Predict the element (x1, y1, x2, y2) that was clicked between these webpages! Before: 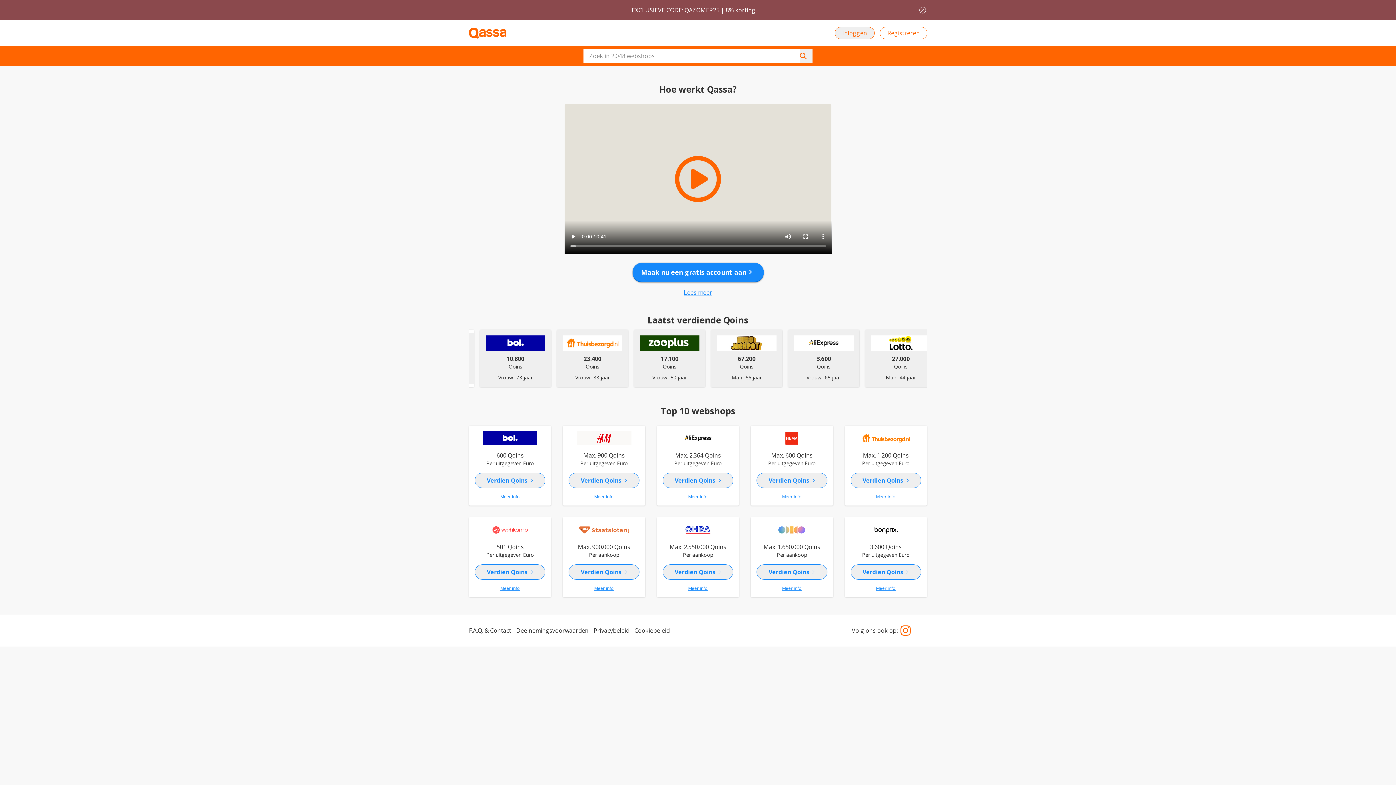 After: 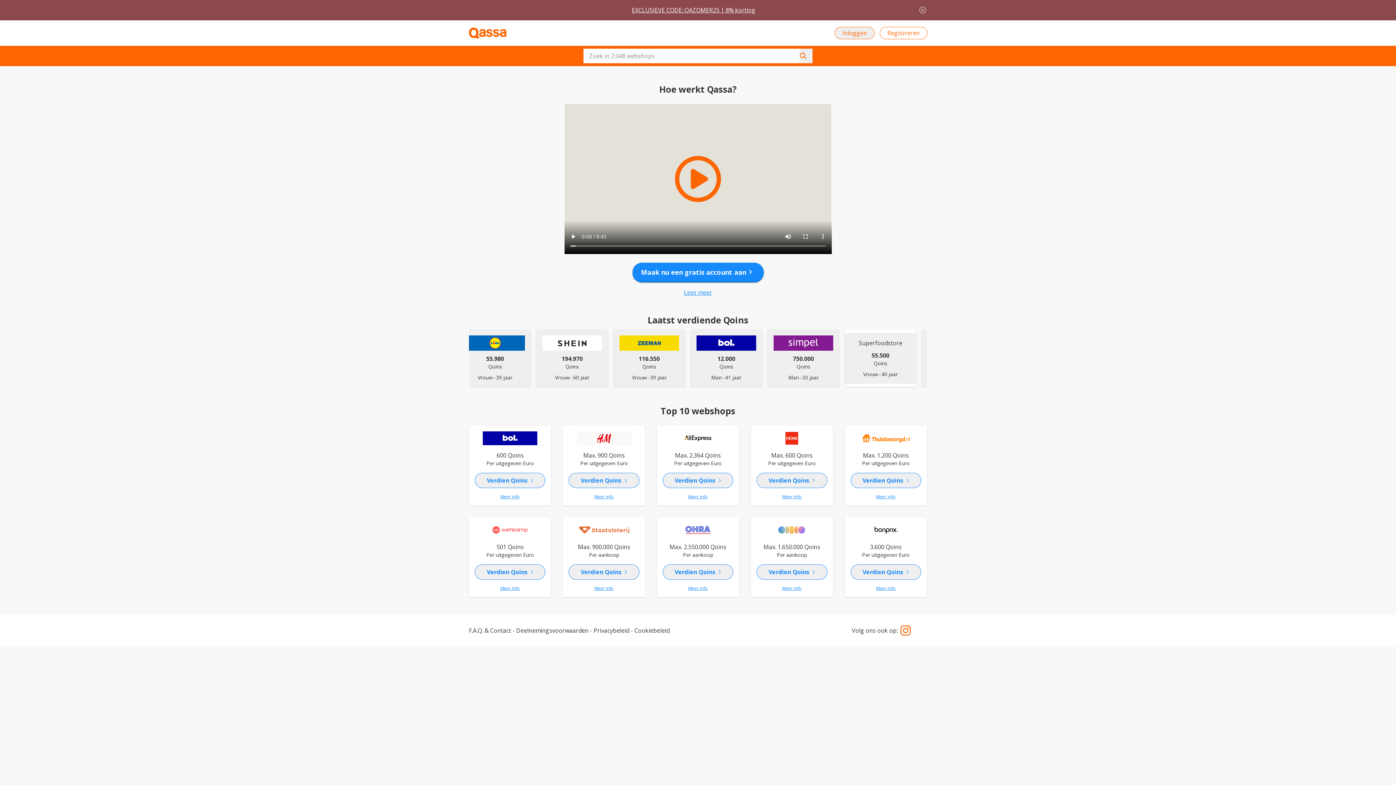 Action: bbox: (469, 27, 506, 38)